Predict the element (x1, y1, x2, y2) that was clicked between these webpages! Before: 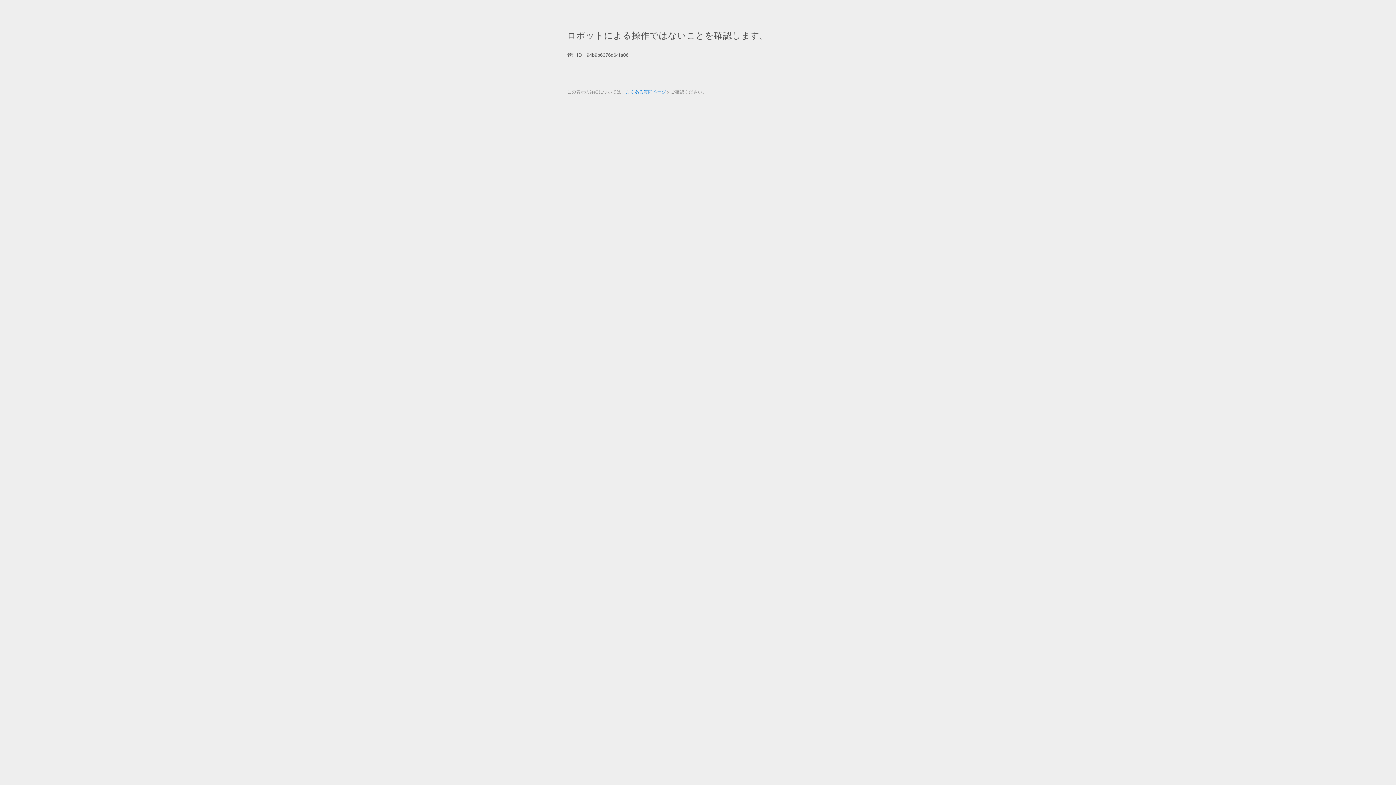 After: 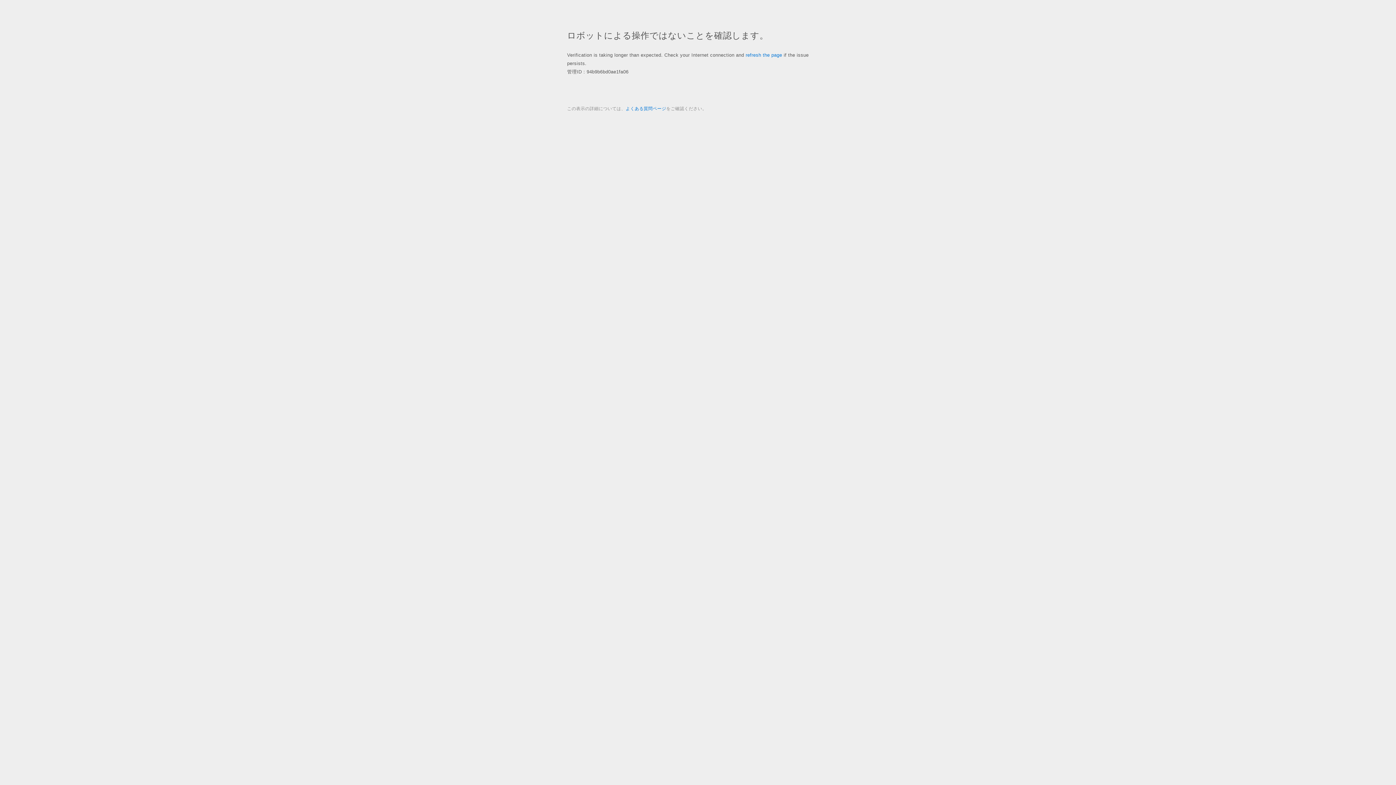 Action: bbox: (625, 89, 666, 94) label: よくある質問ページ